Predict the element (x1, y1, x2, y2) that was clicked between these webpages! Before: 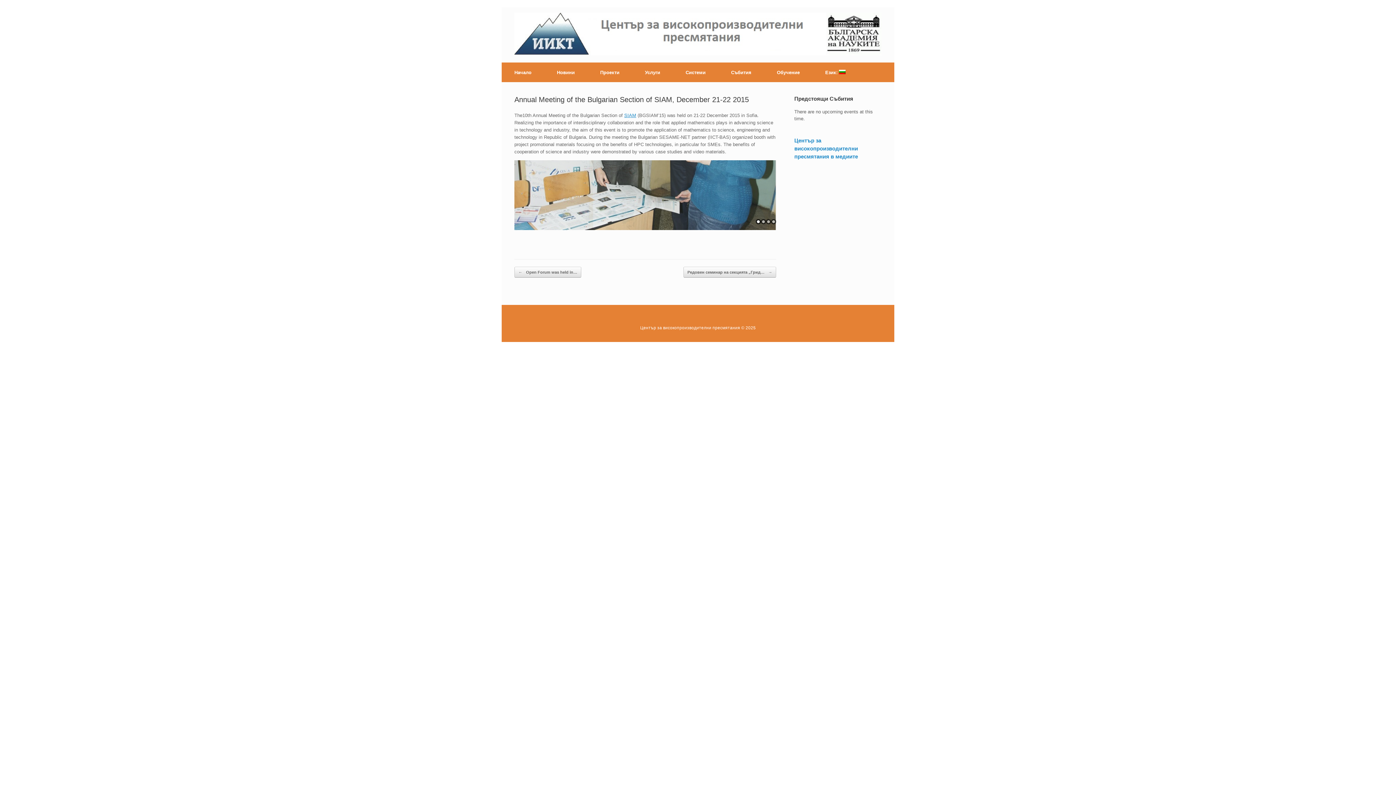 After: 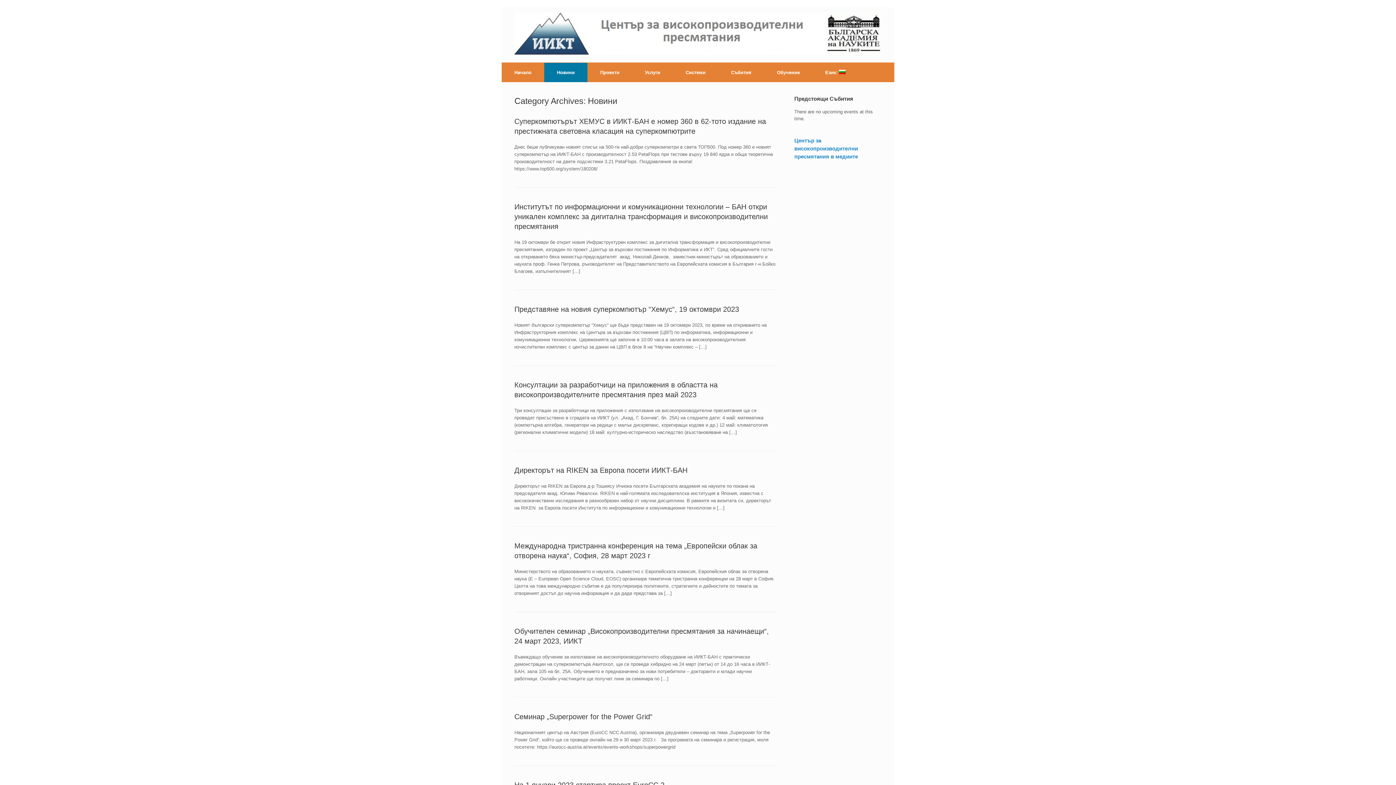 Action: bbox: (544, 62, 587, 82) label: Новини